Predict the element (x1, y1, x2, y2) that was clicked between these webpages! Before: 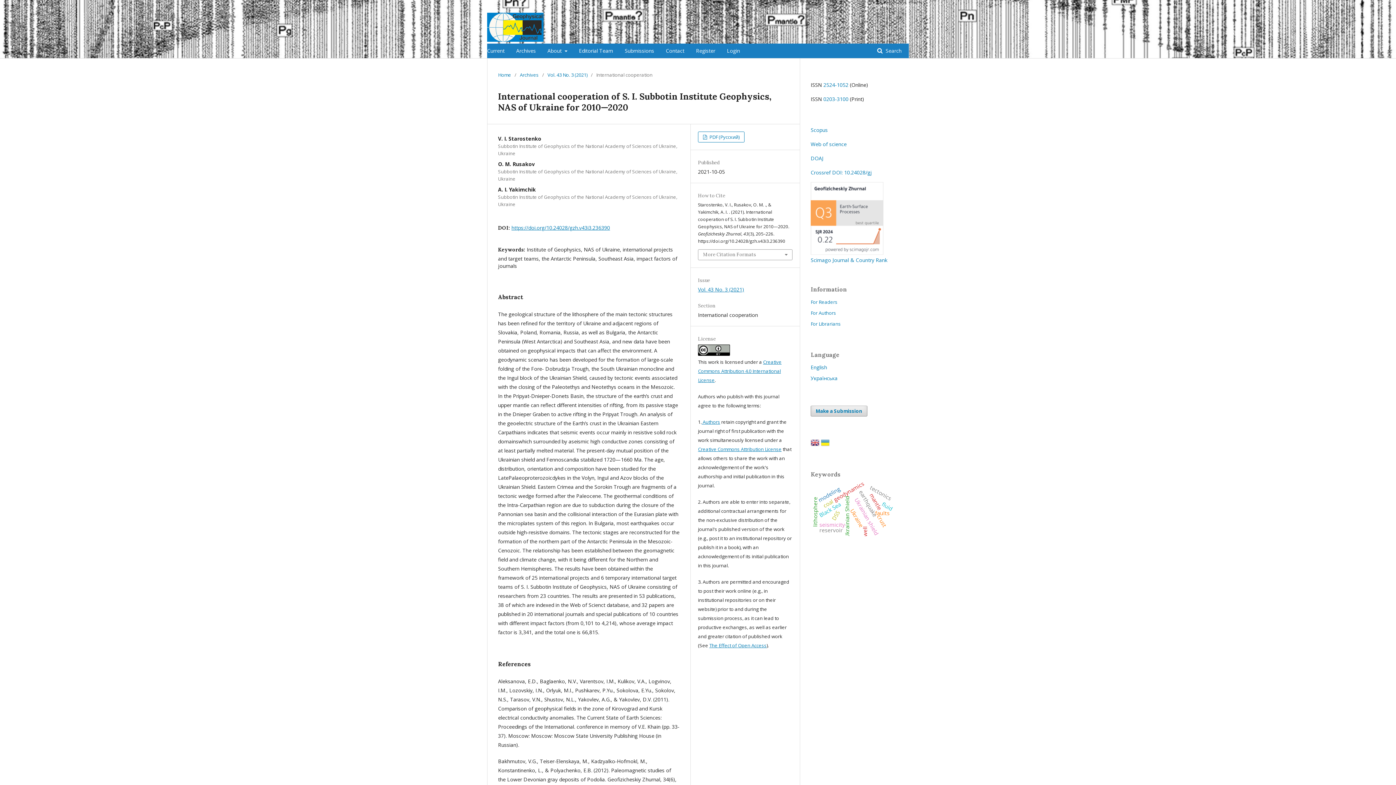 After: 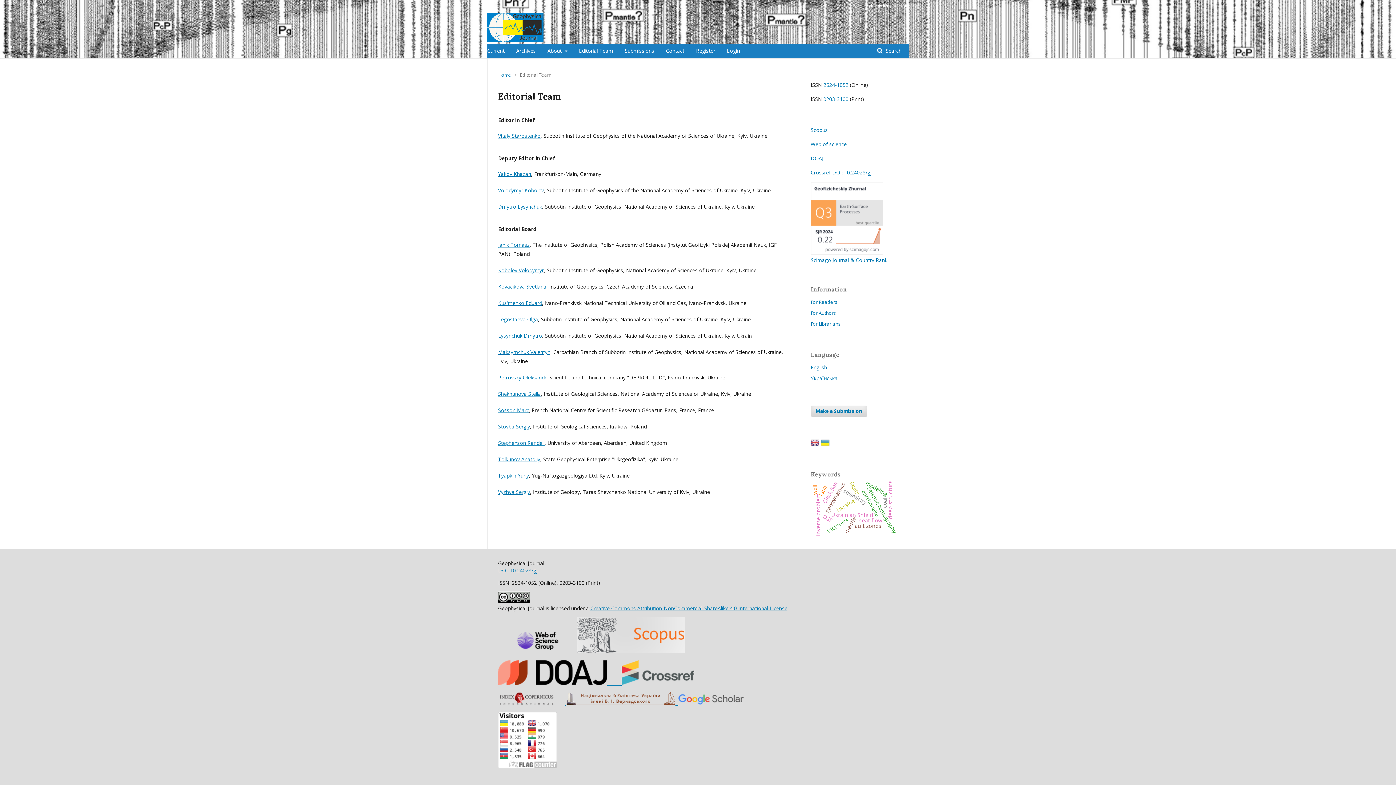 Action: label: Editorial Team bbox: (579, 43, 613, 58)